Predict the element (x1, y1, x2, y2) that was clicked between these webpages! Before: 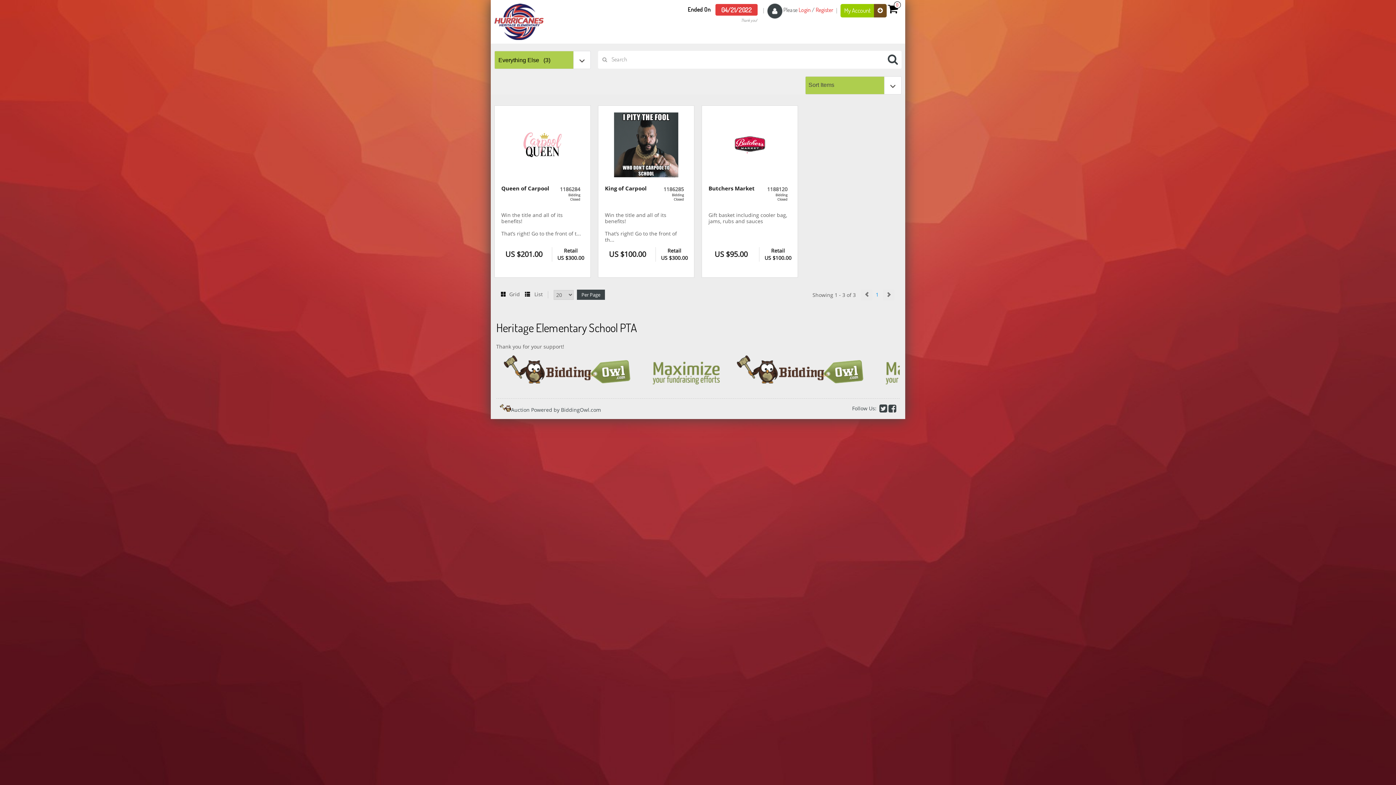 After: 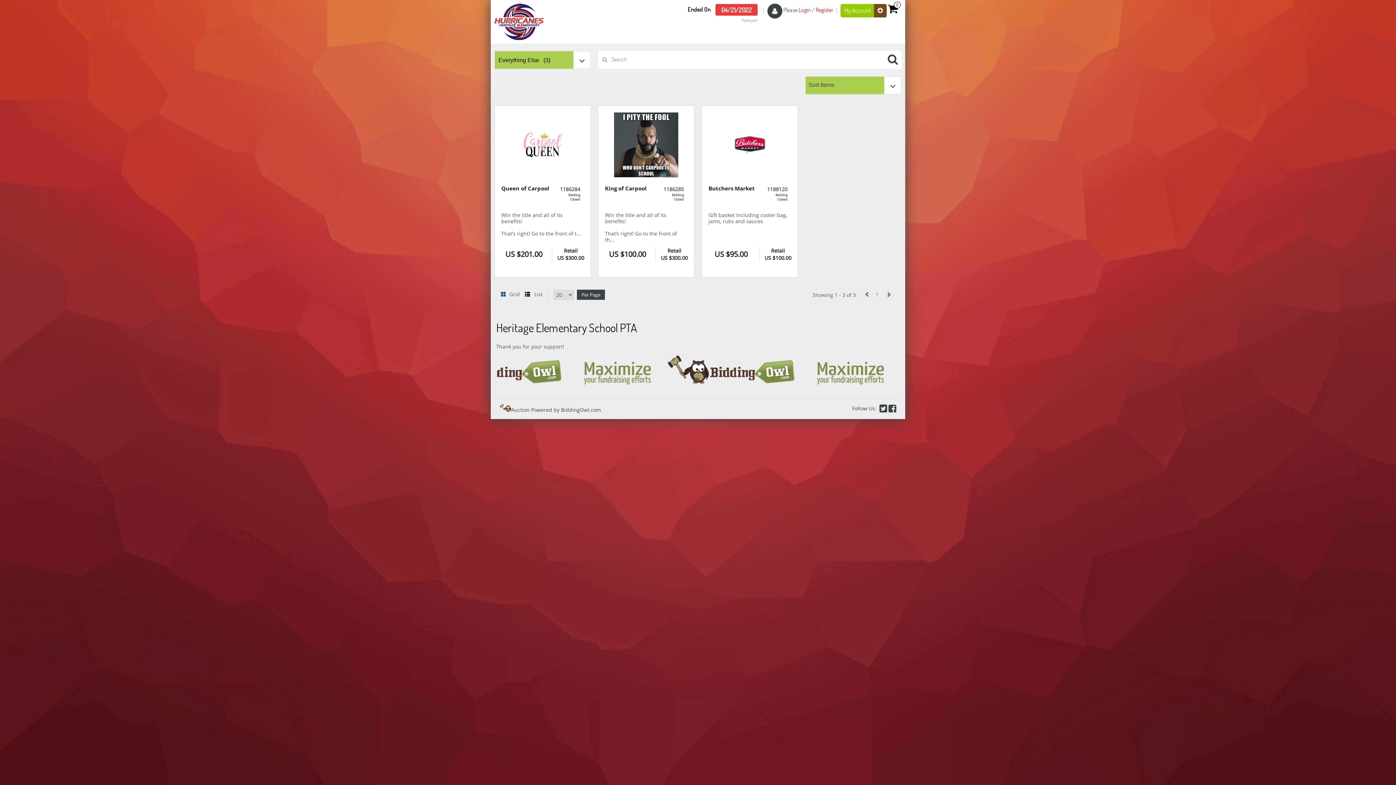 Action: bbox: (501, 290, 508, 297)